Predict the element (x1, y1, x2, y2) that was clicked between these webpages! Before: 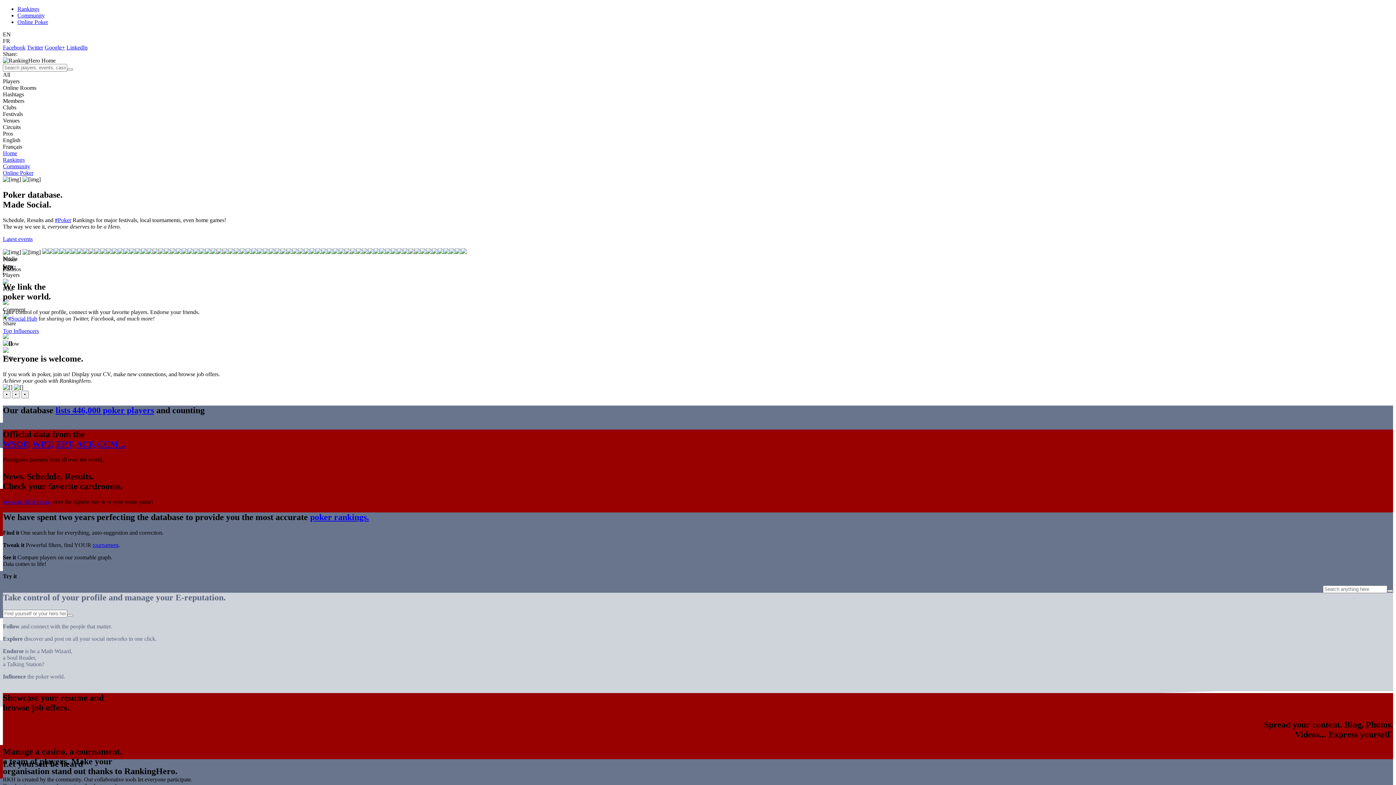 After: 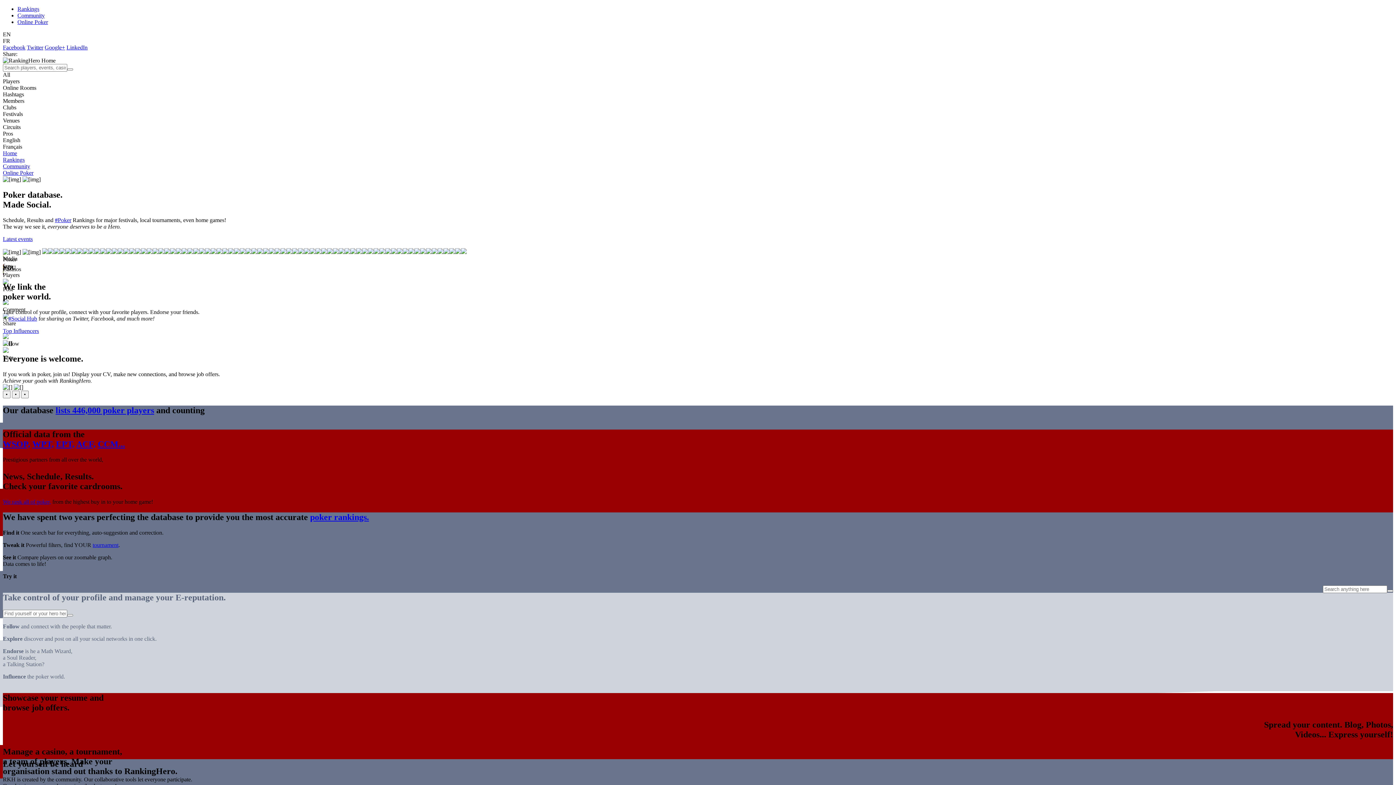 Action: bbox: (2, 169, 33, 176) label: Online Poker